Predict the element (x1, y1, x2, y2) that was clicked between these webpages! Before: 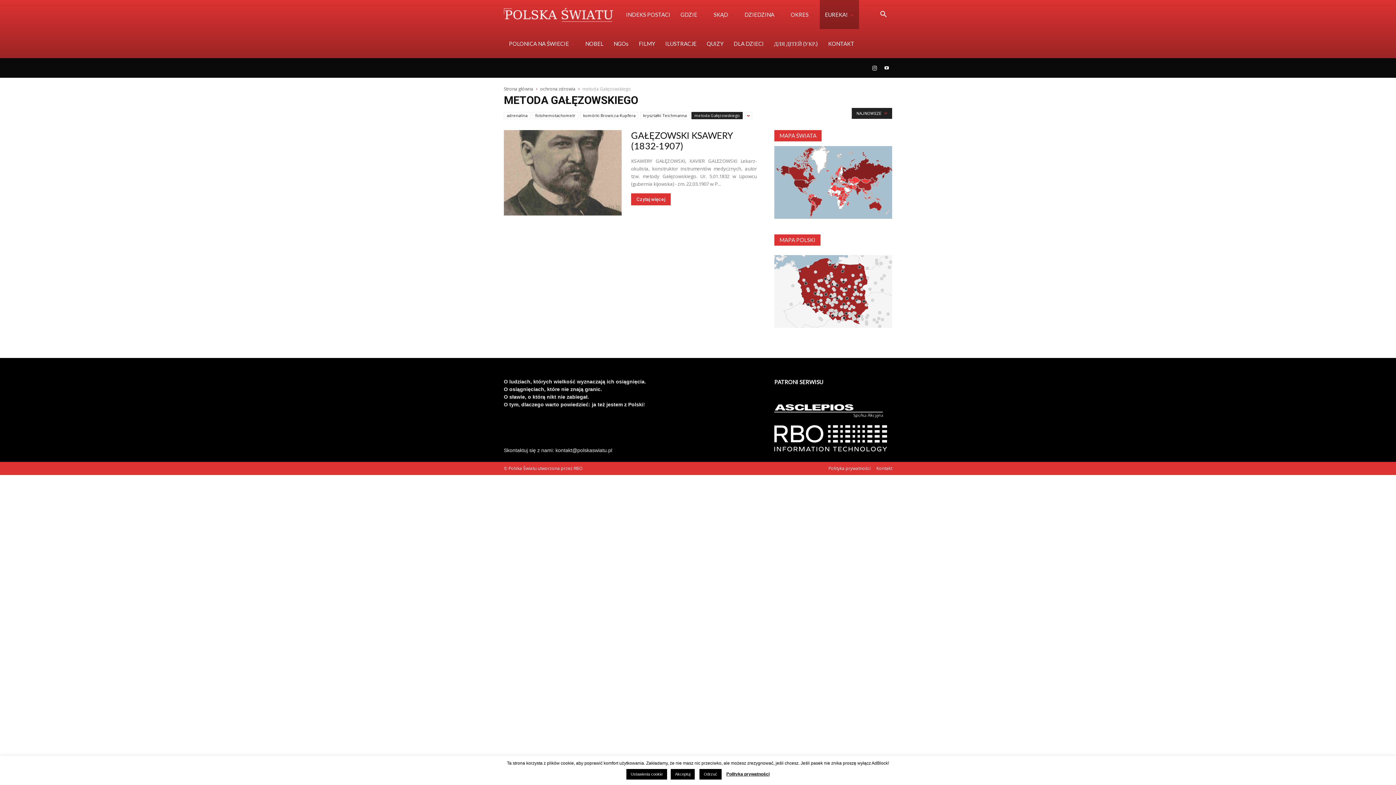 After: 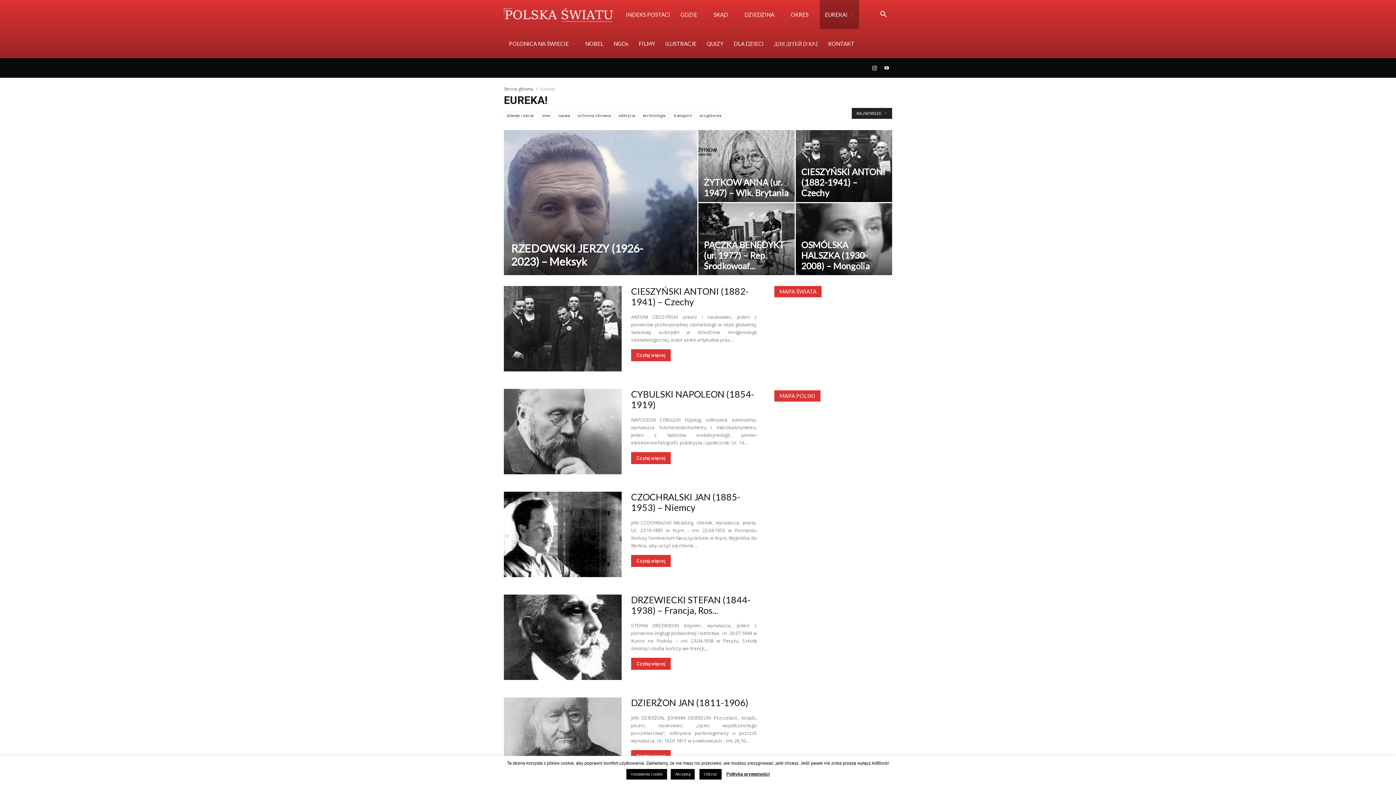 Action: bbox: (820, 0, 859, 29) label: EUREKA!